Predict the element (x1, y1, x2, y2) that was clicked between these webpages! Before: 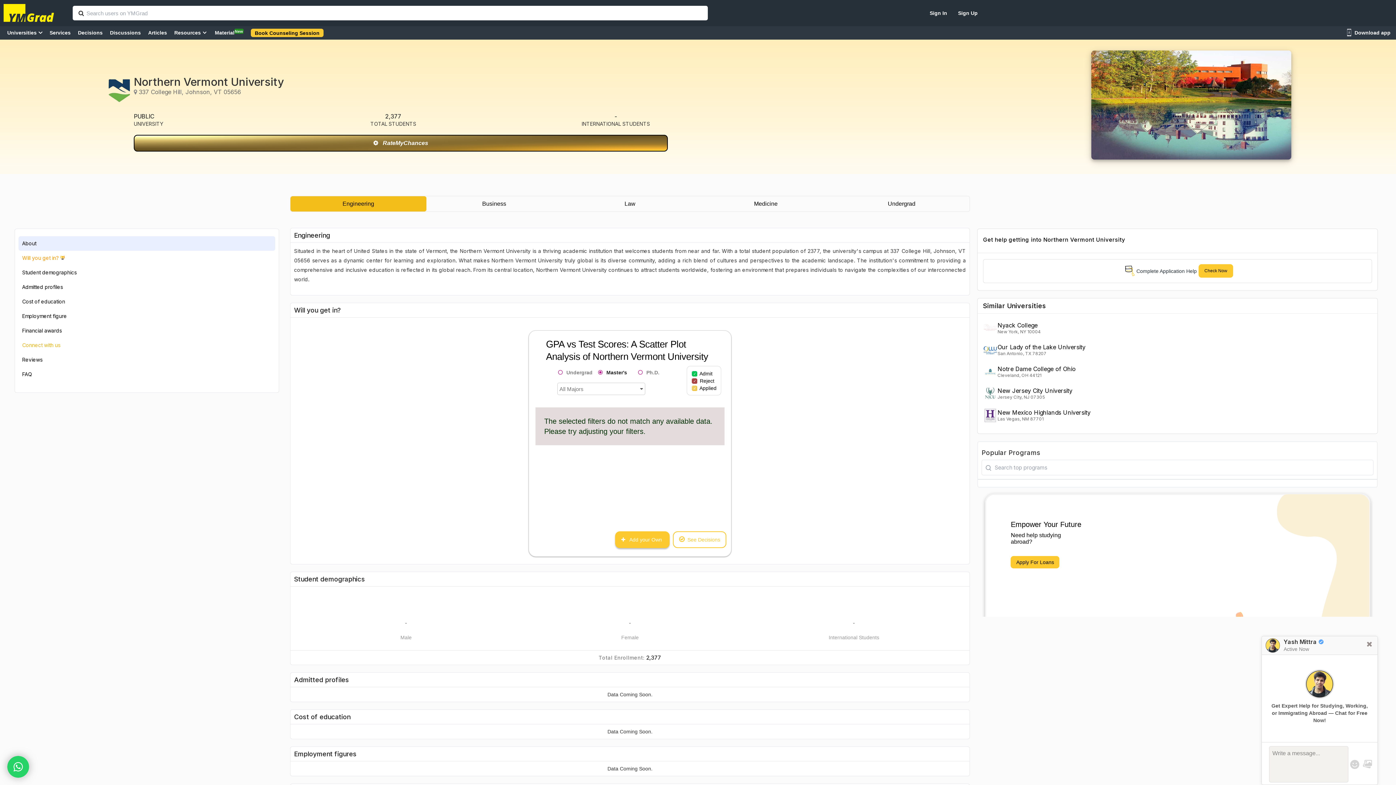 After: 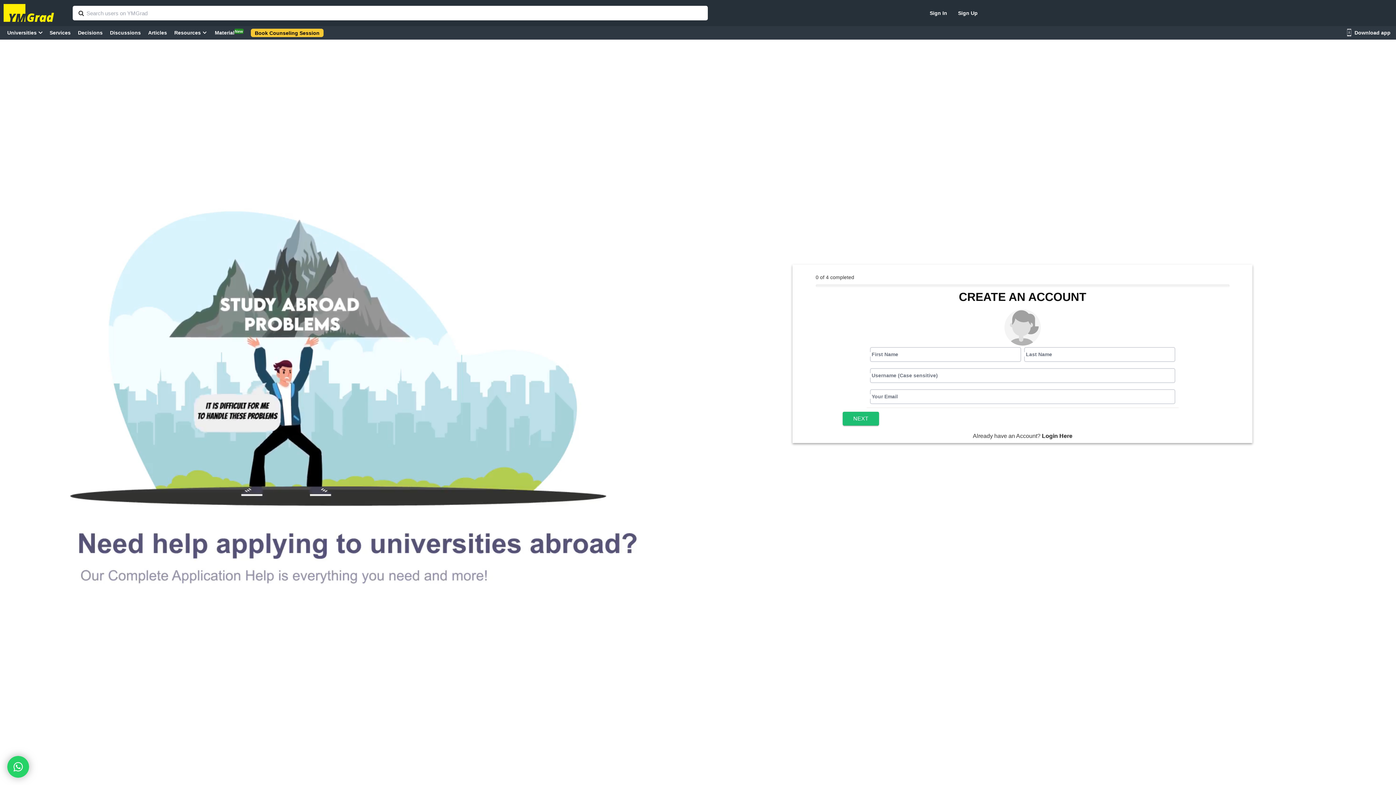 Action: label: Sign Up bbox: (958, 0, 977, 25)